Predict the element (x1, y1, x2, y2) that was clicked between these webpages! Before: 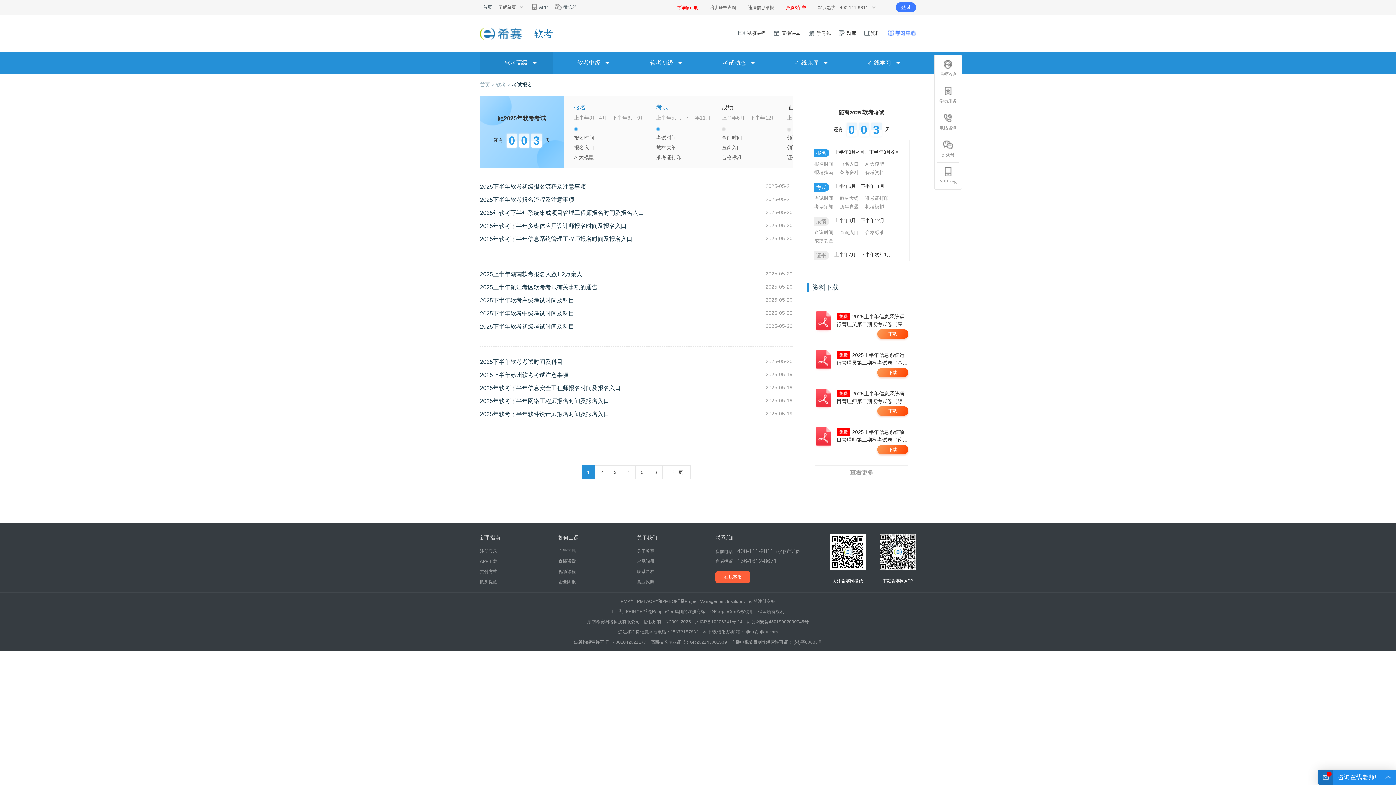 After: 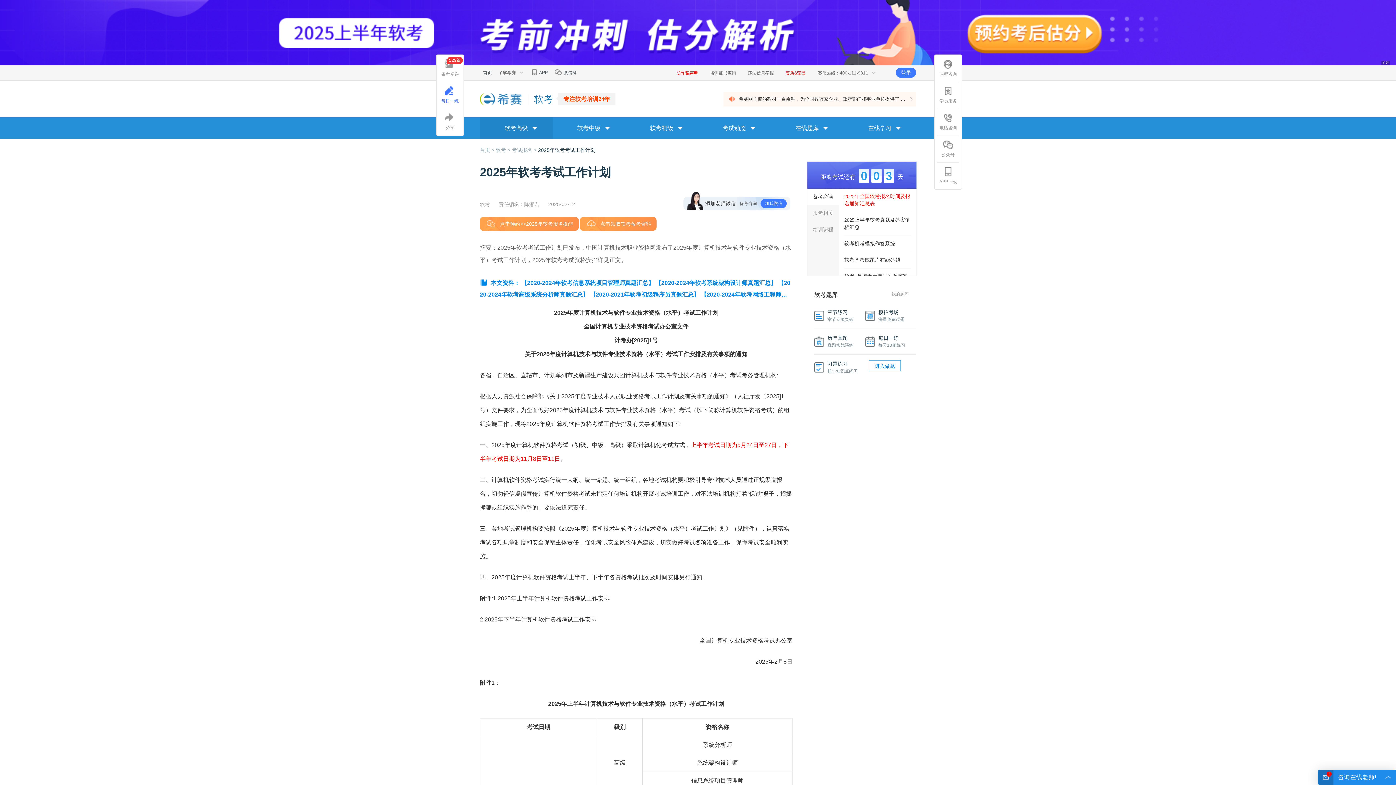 Action: label: 考试时间 bbox: (814, 195, 833, 201)